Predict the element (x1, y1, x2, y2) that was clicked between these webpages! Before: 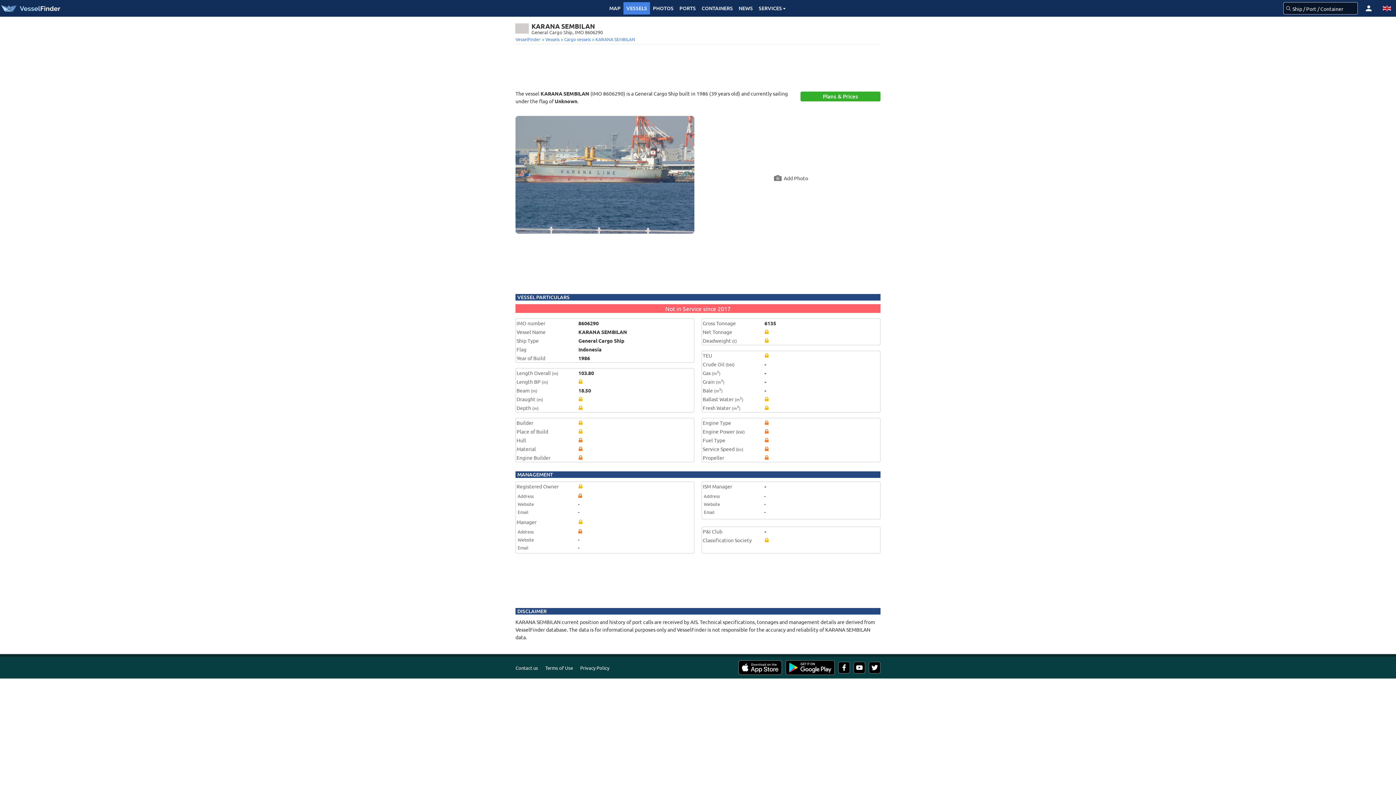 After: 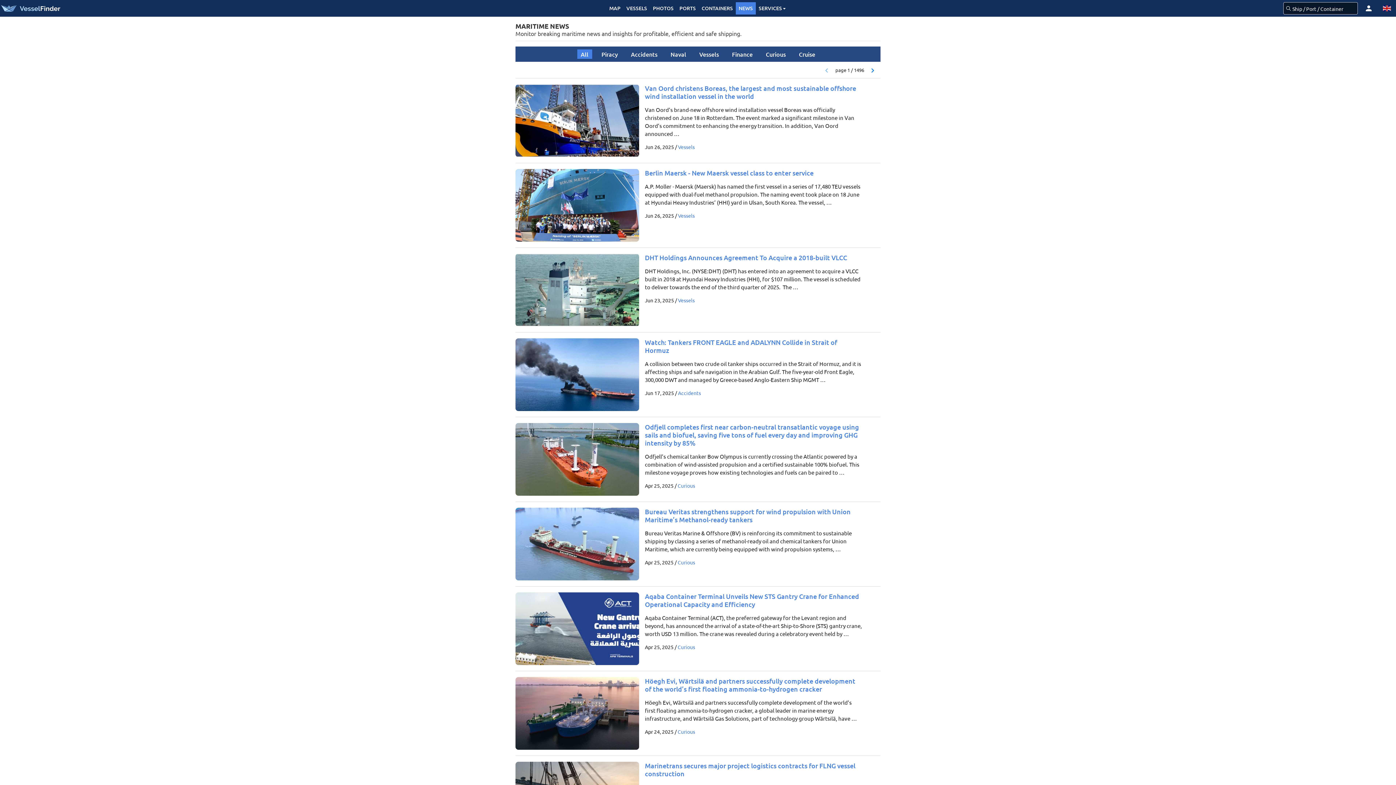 Action: label: NEWS bbox: (736, 2, 756, 14)